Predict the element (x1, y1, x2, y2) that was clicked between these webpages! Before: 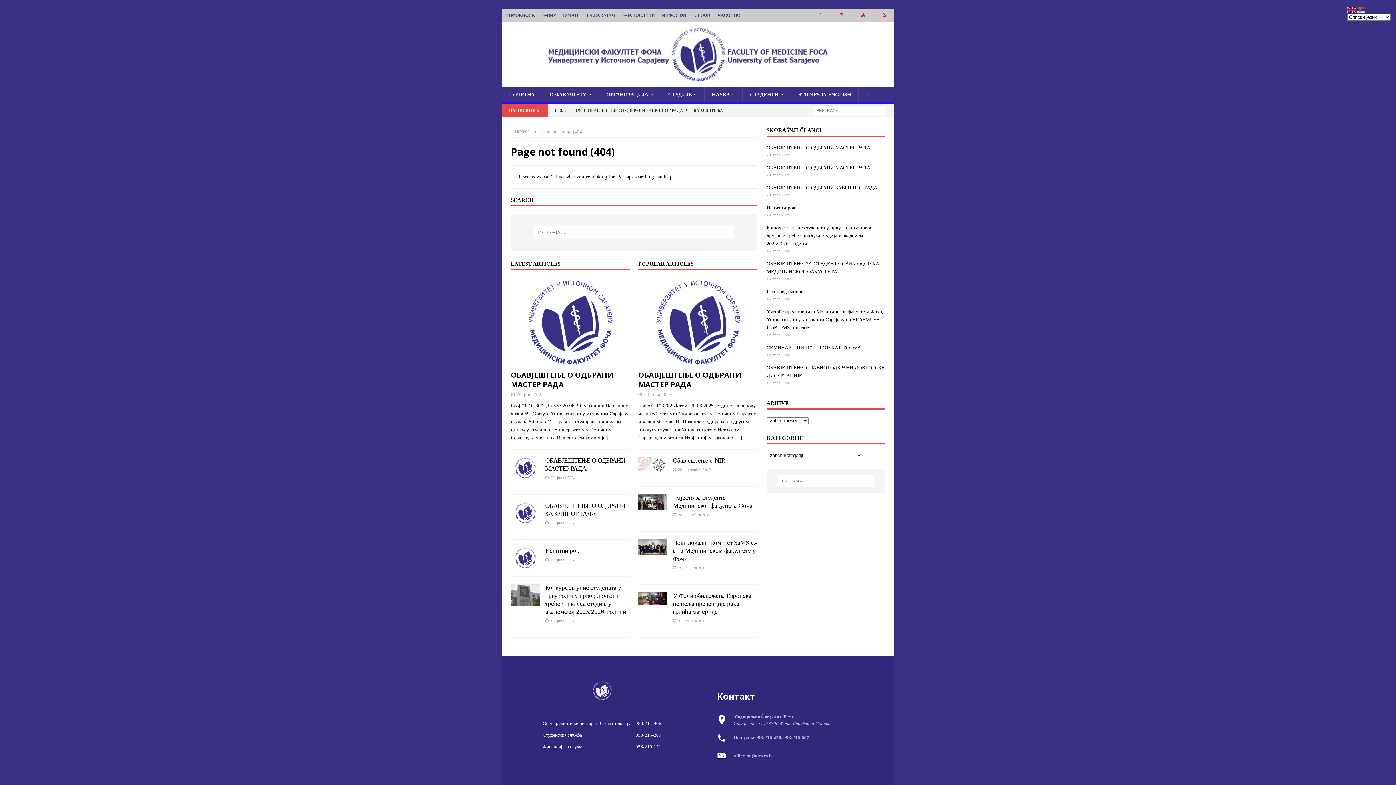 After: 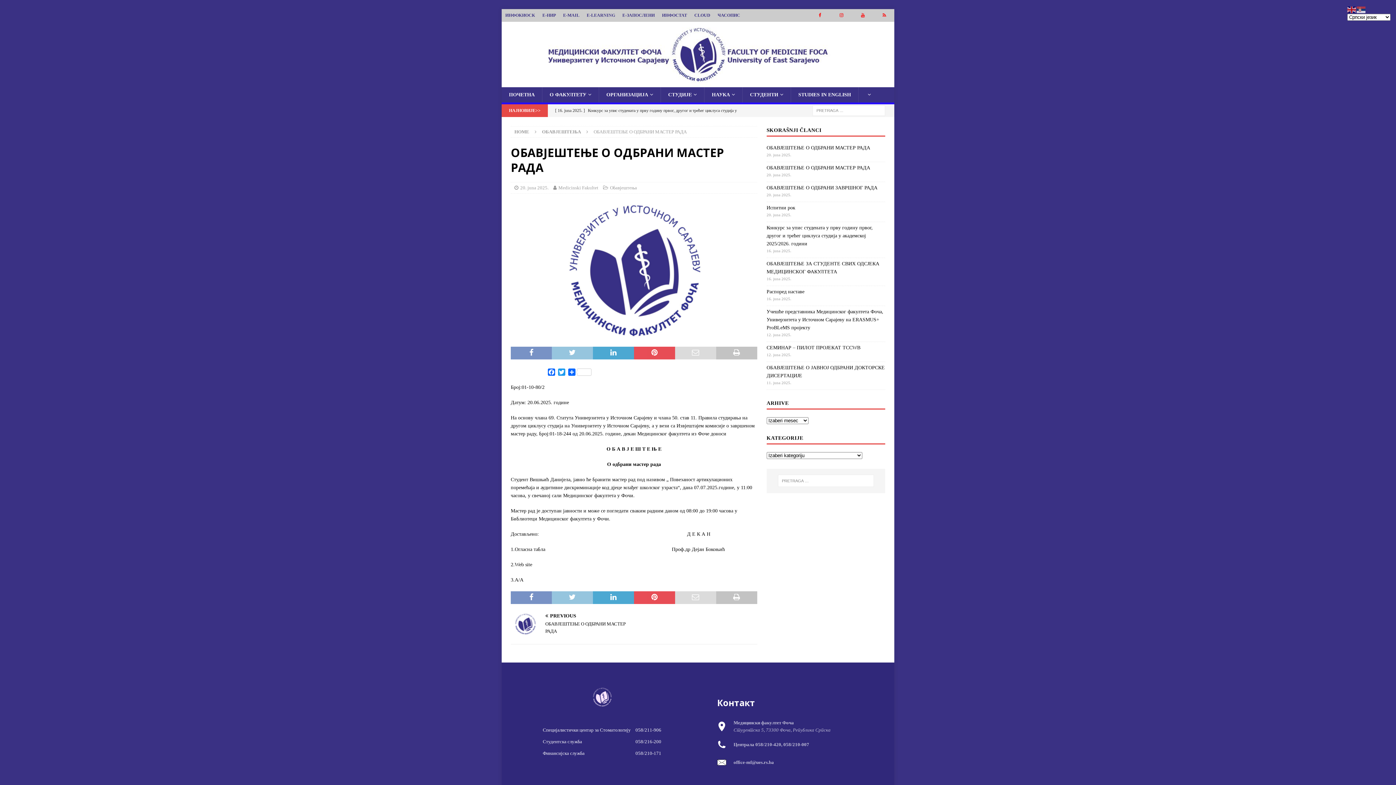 Action: bbox: (638, 277, 757, 366)